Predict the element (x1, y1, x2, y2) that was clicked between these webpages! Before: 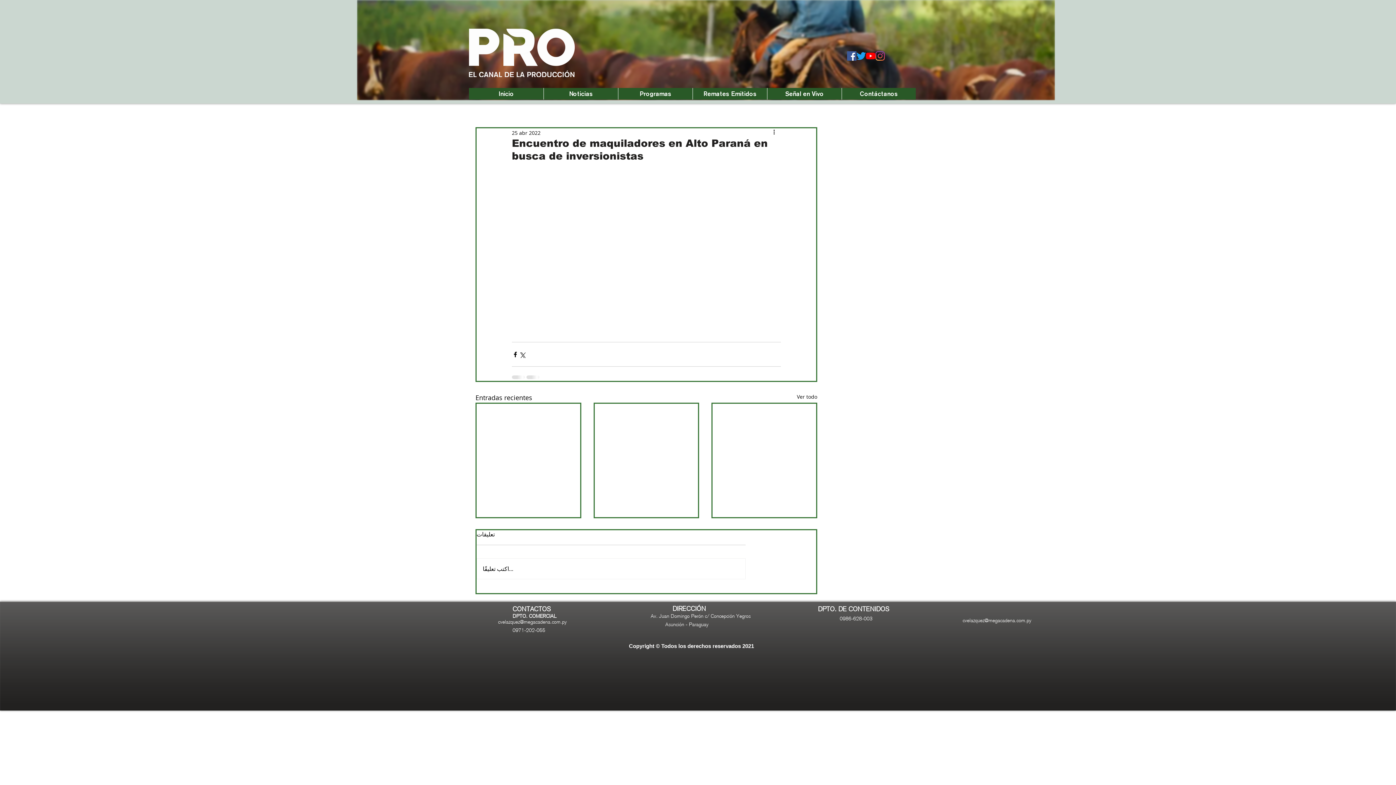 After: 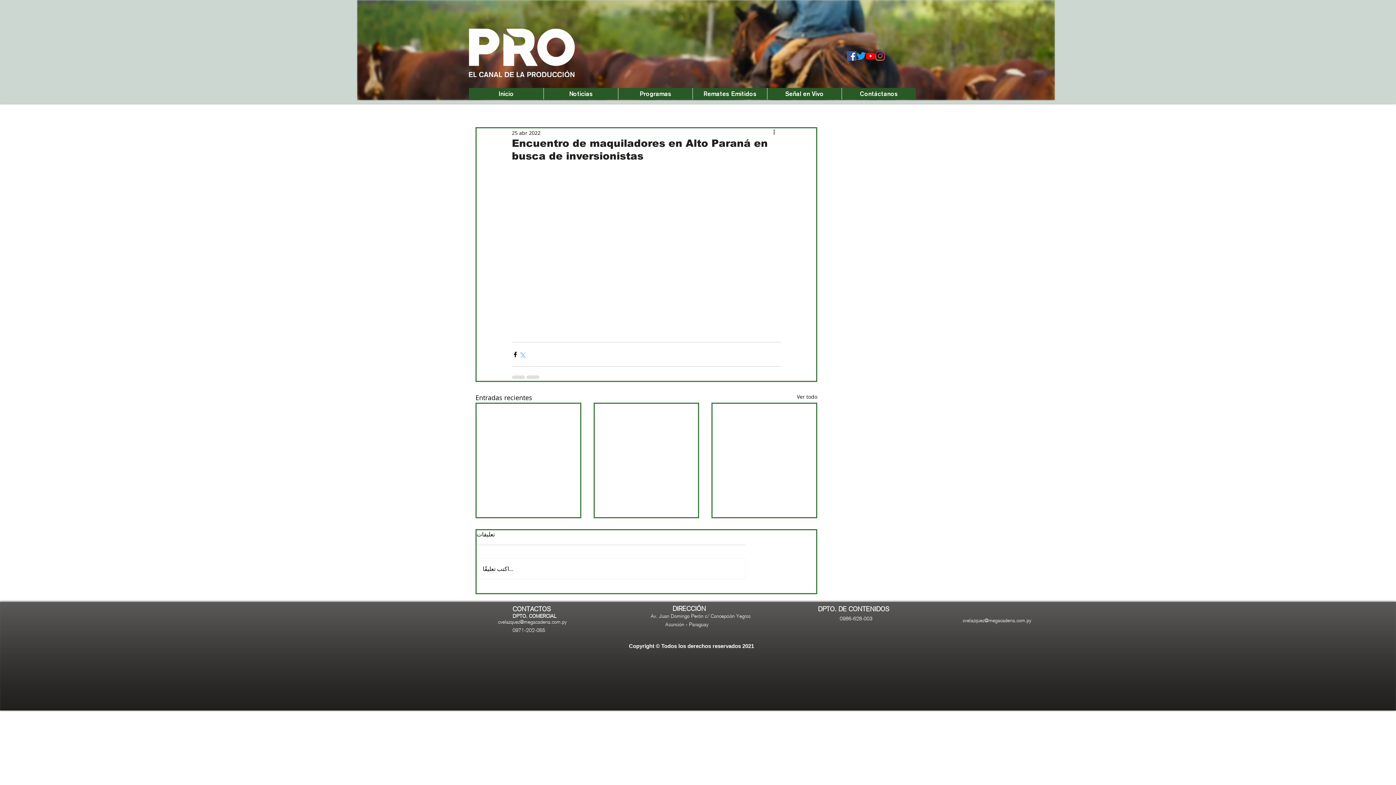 Action: bbox: (518, 351, 525, 358) label: Compartir a través de X (Twitter)